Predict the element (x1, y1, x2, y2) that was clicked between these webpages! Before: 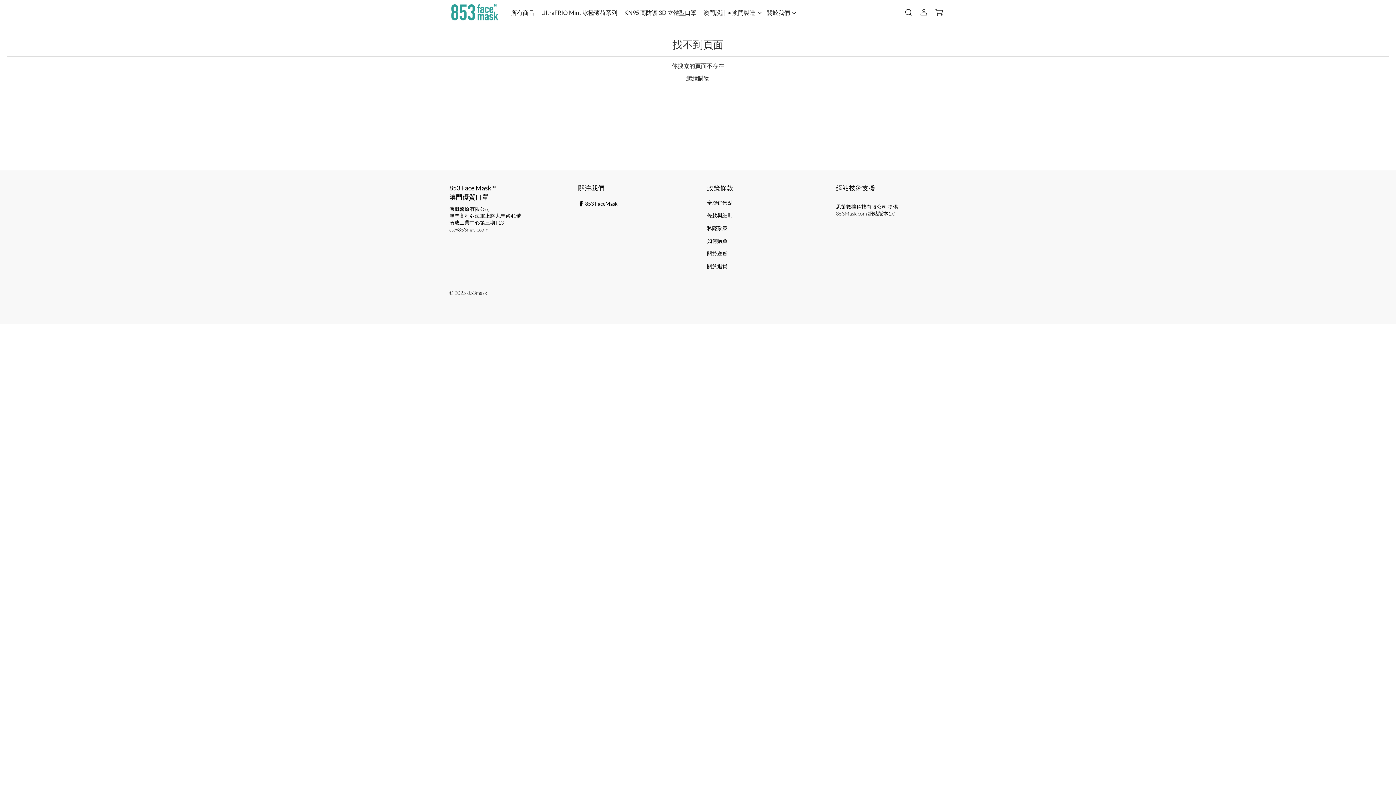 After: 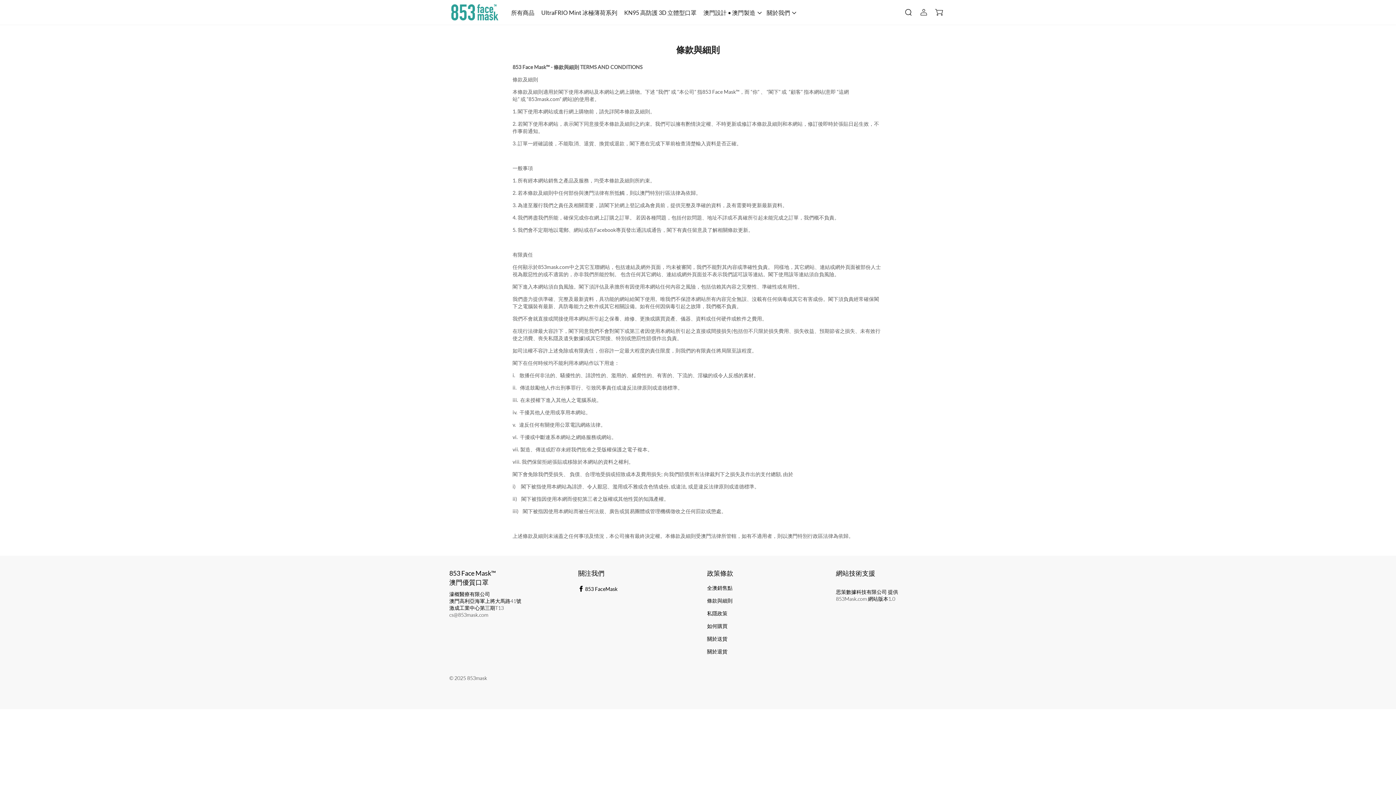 Action: label: 條款與細則 bbox: (707, 212, 732, 218)